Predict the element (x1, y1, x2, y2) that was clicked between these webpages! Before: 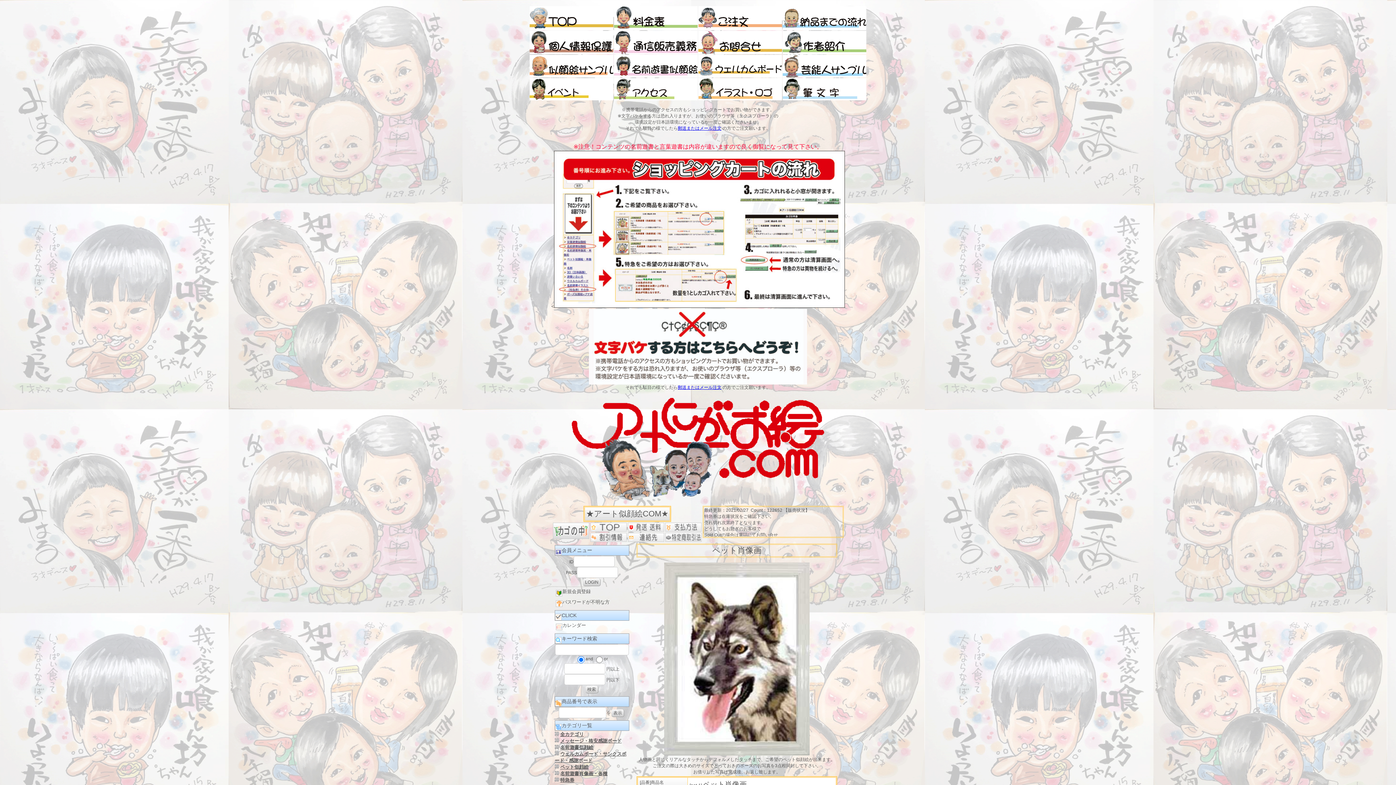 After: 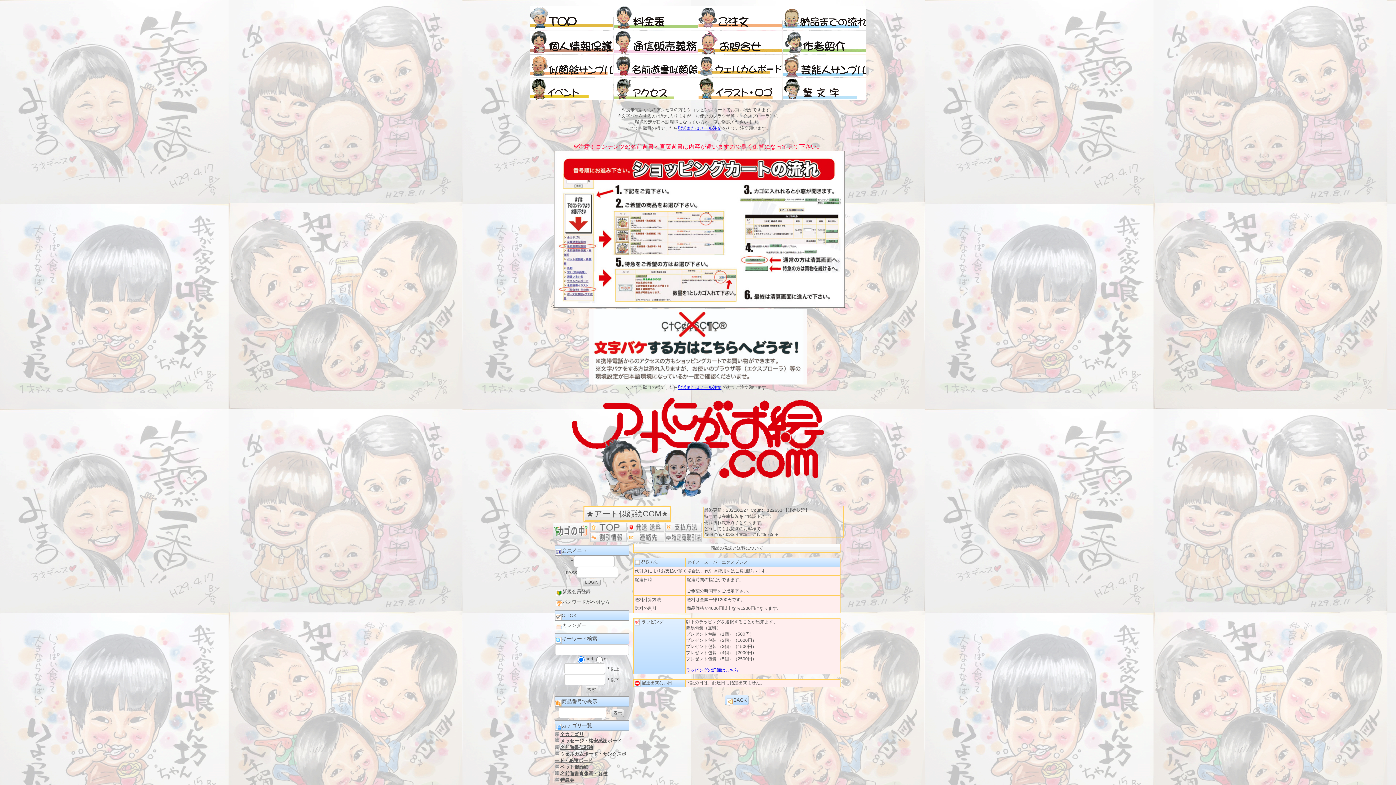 Action: bbox: (628, 528, 664, 533)